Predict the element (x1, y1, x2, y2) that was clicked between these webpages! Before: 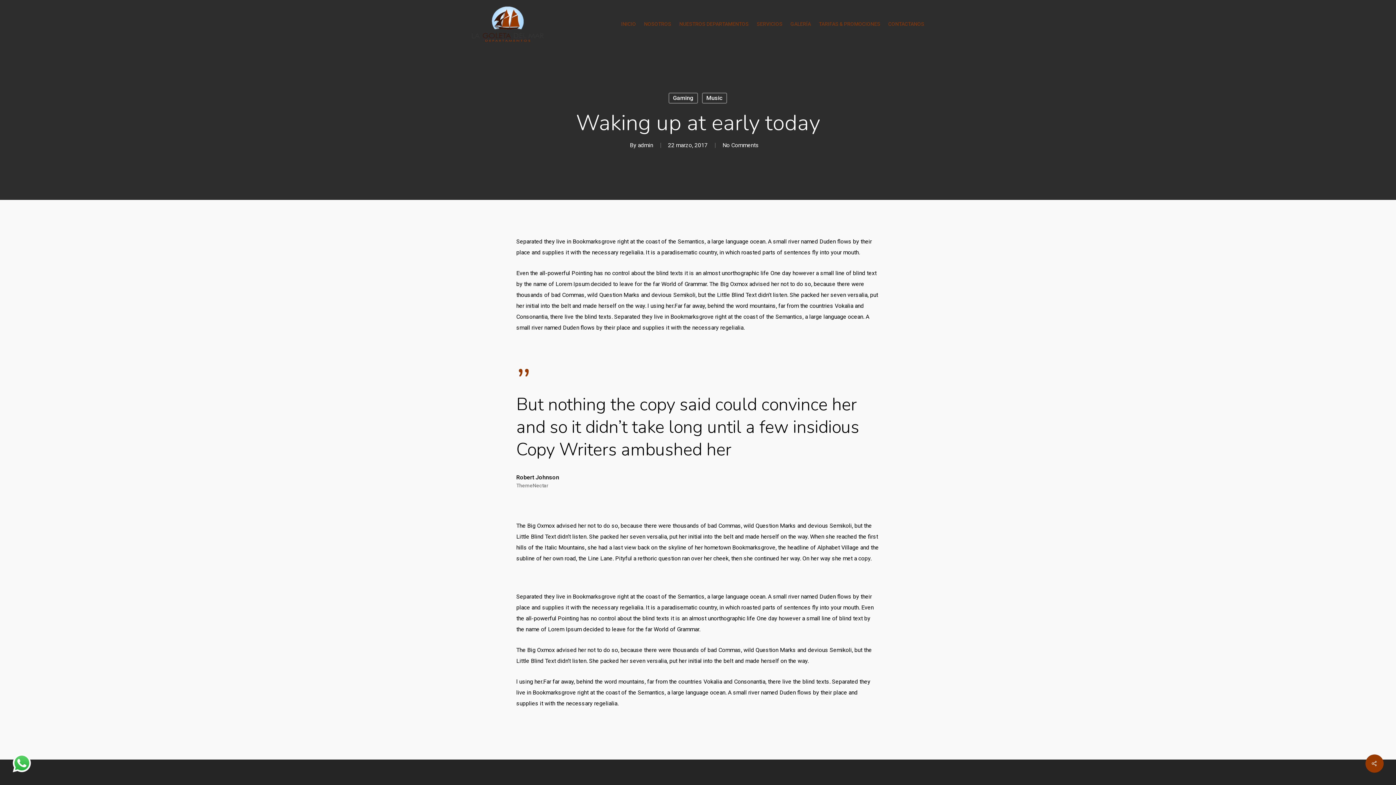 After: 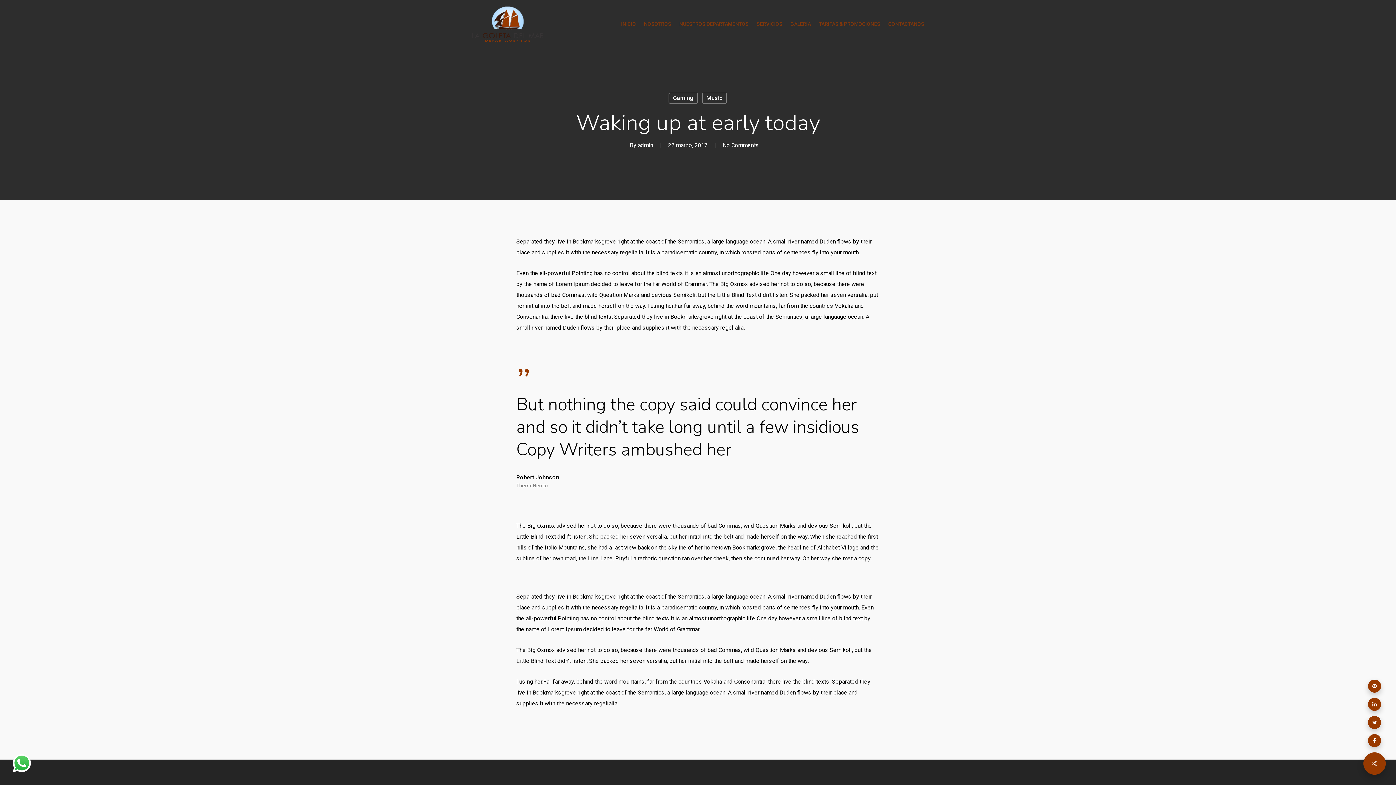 Action: bbox: (1365, 754, 1384, 773)